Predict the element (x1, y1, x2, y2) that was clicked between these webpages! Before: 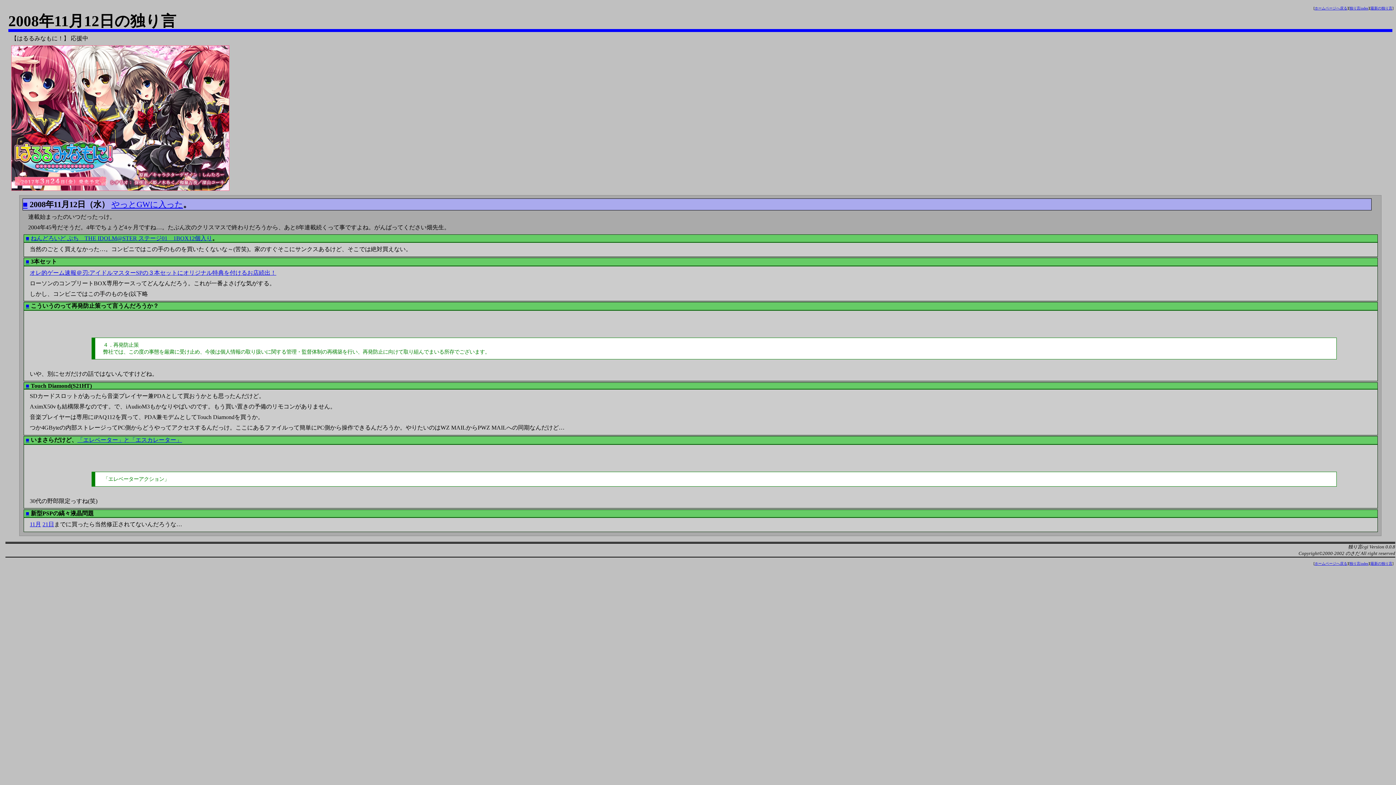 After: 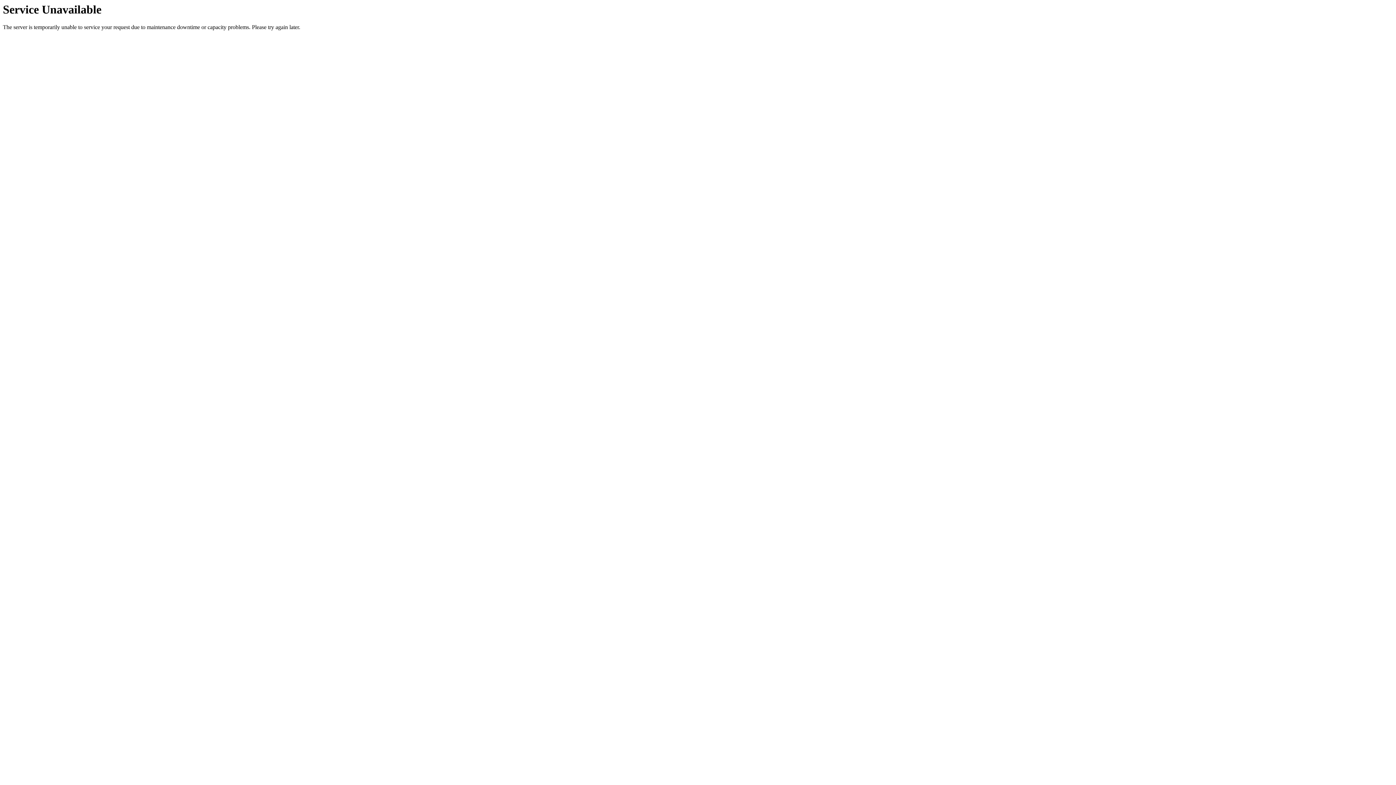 Action: label: オレ的ゲーム速報＠刃:アイドルマスターSPの３本セットにオリジナル特典を付けるお店続出！ bbox: (29, 269, 276, 275)